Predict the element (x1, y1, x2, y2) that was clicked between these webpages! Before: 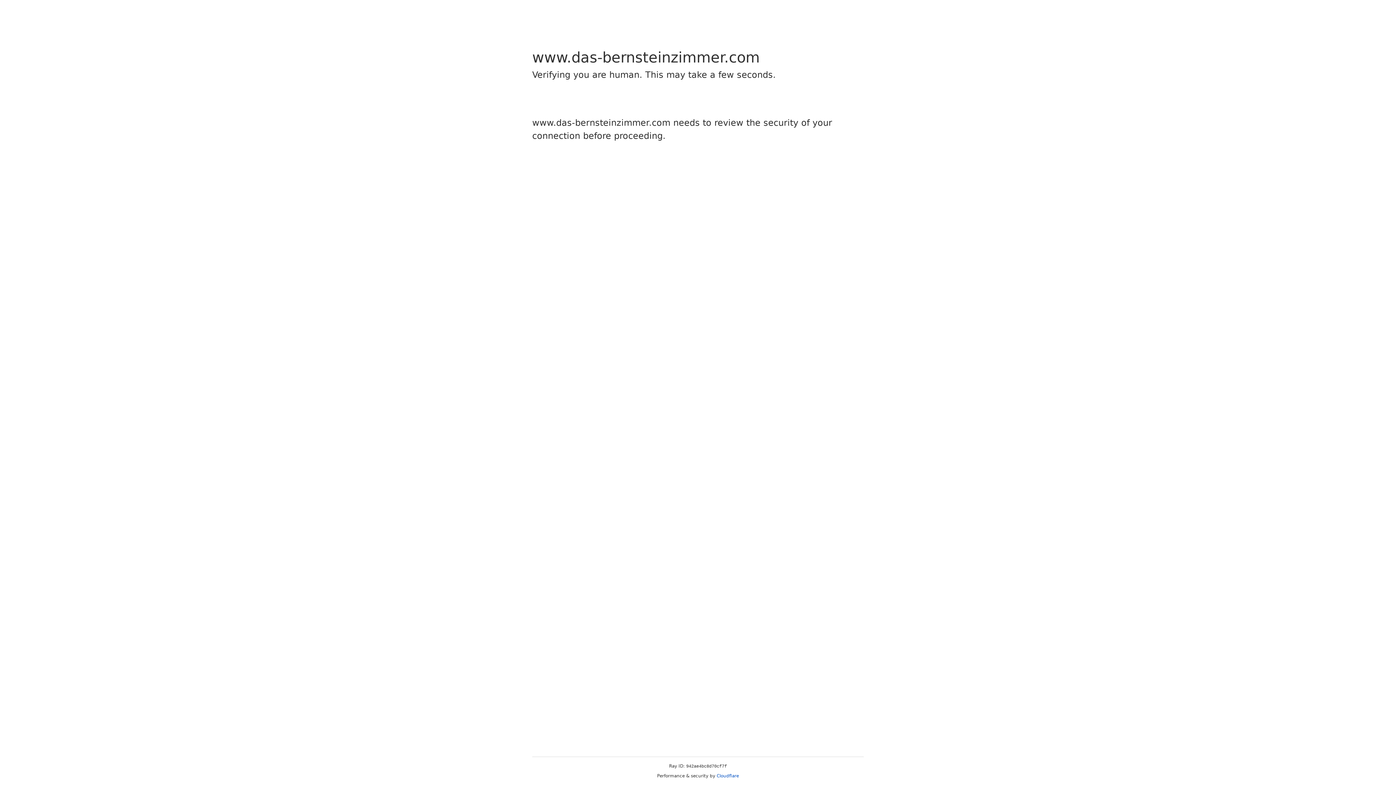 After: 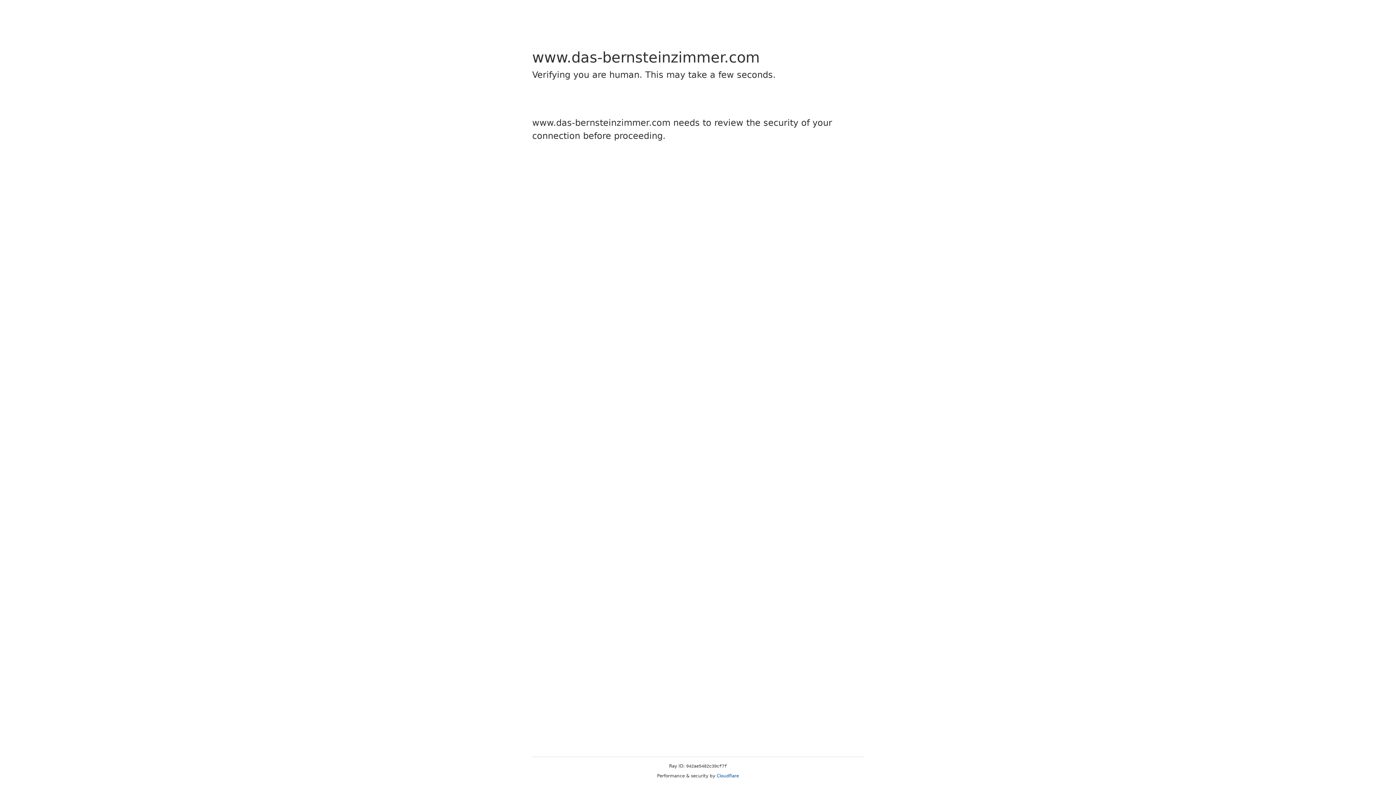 Action: bbox: (716, 773, 739, 778) label: Cloudflare